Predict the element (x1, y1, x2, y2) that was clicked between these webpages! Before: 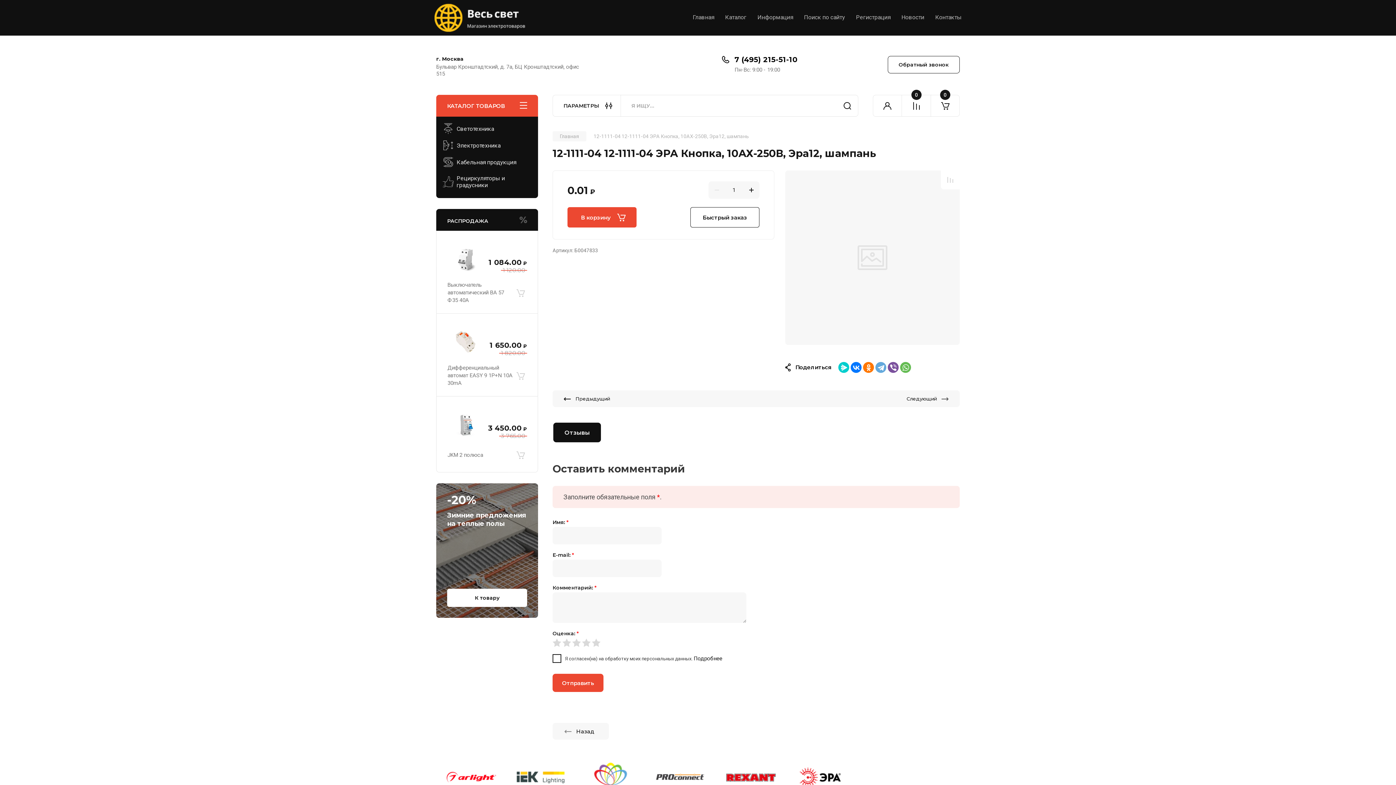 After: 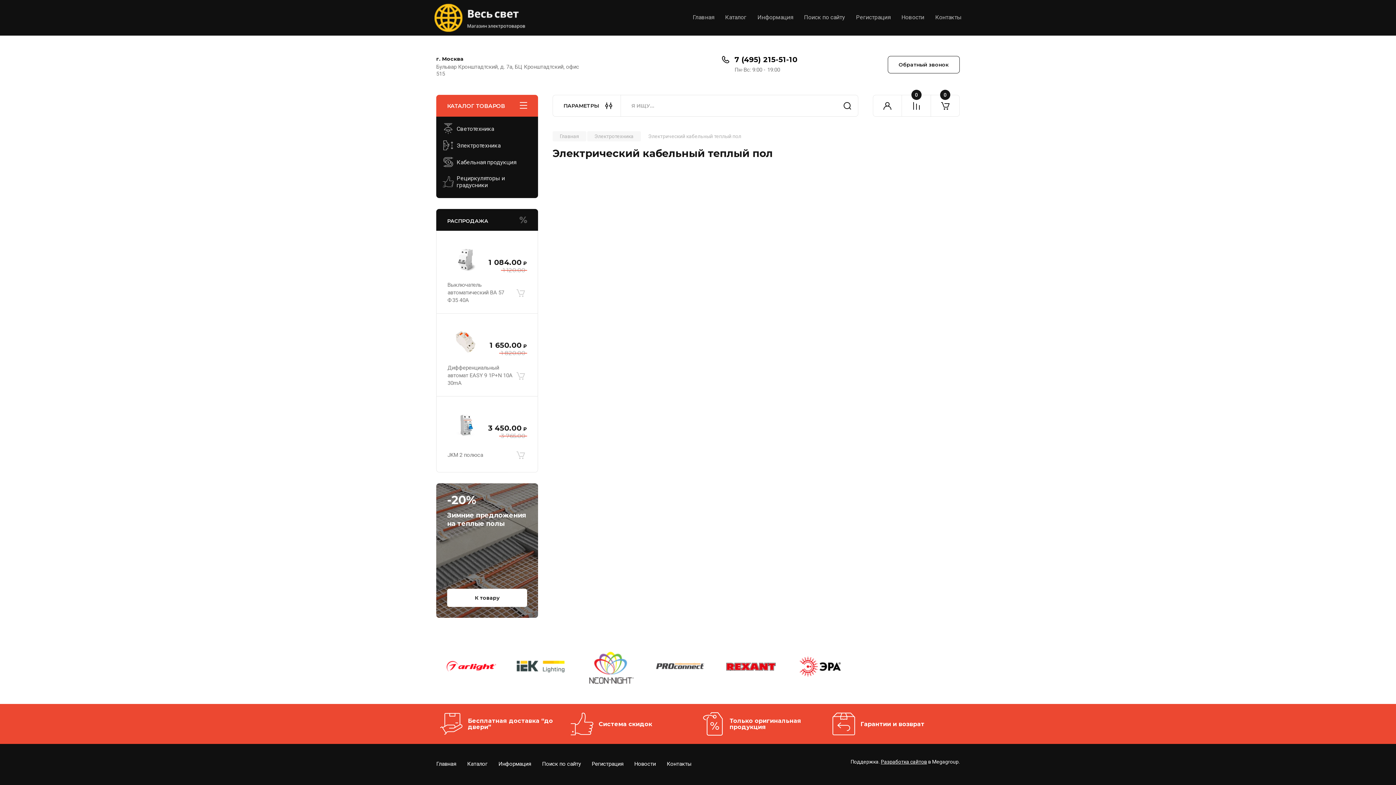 Action: label: -20%
Зимние предложения на теплые полы
К товару bbox: (436, 483, 538, 618)